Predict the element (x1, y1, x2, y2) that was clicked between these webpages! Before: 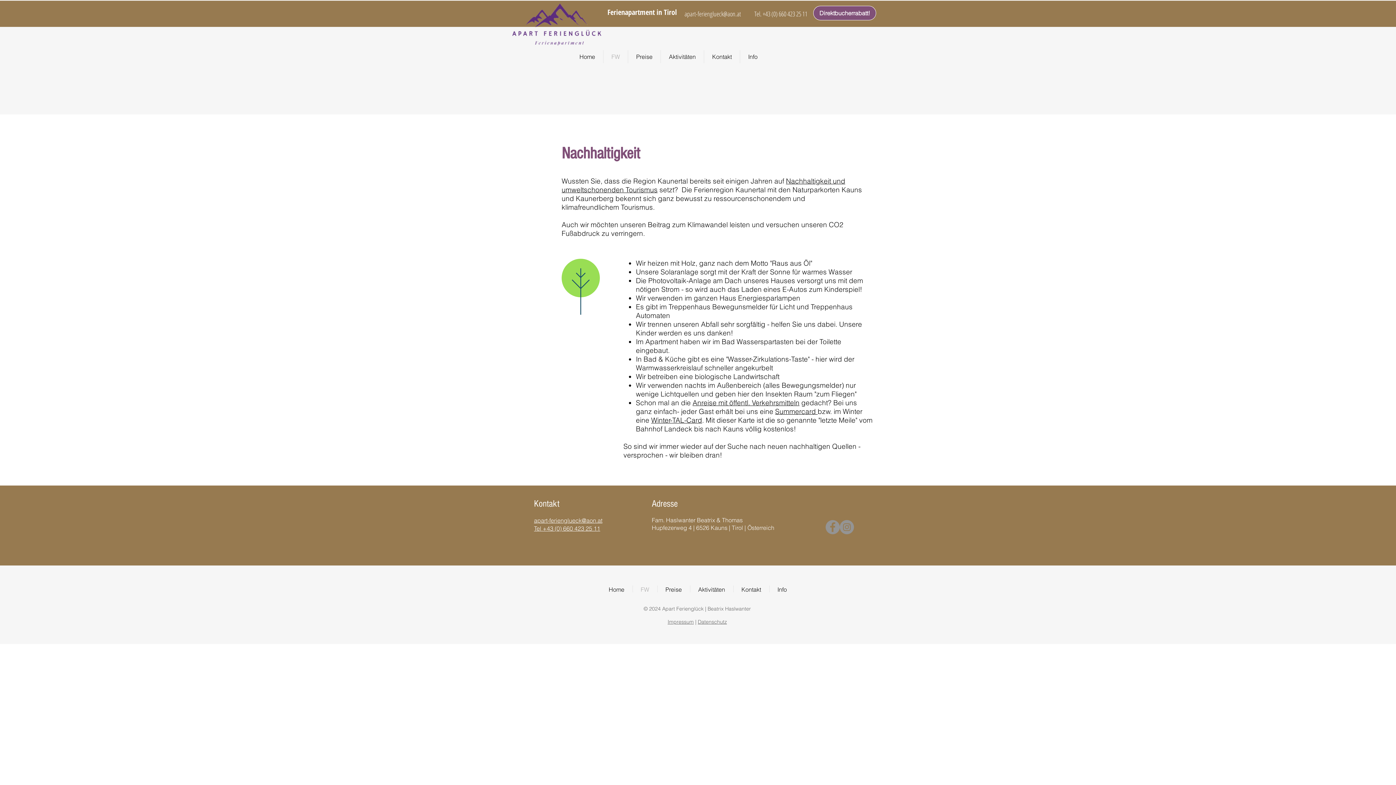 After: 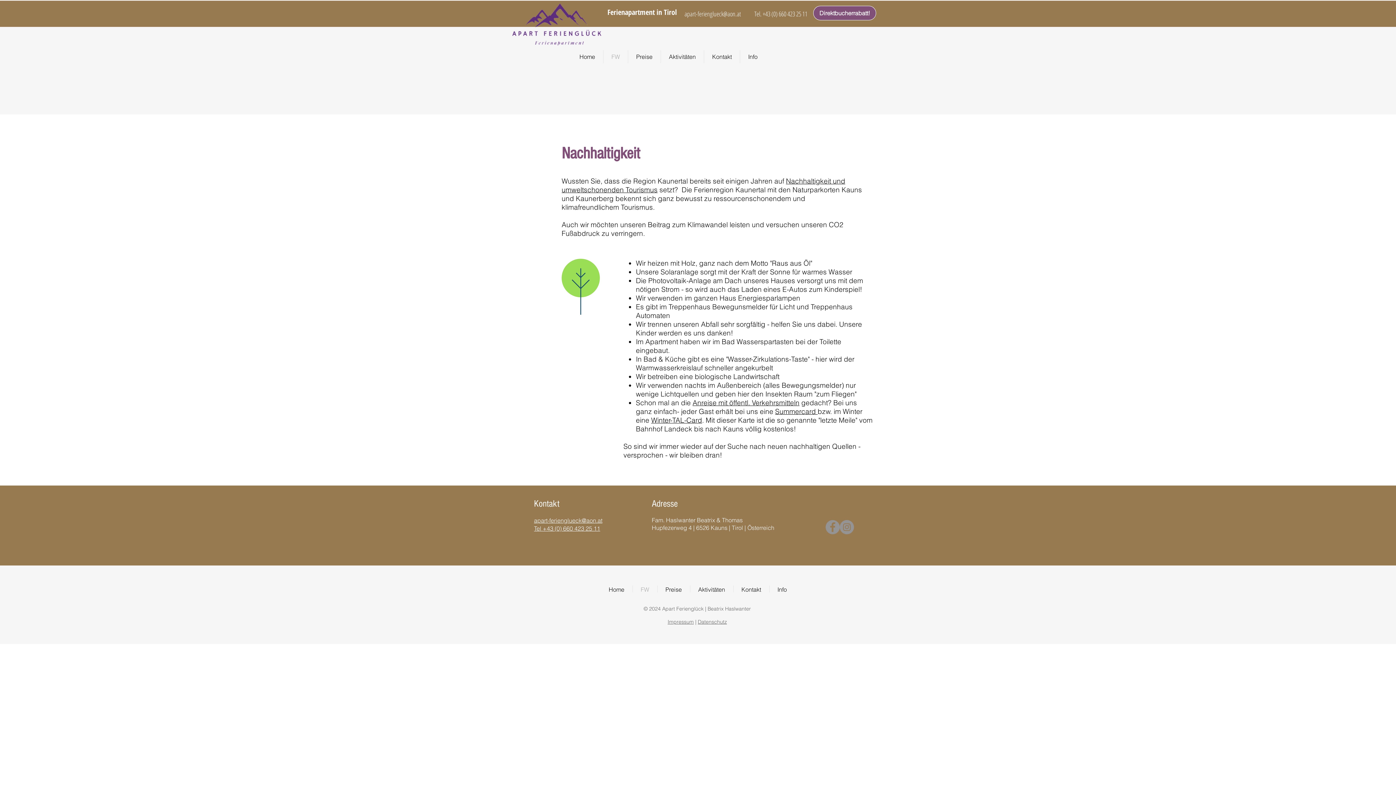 Action: label: Tel +43 (0) 660 423 25 11 bbox: (534, 525, 600, 532)